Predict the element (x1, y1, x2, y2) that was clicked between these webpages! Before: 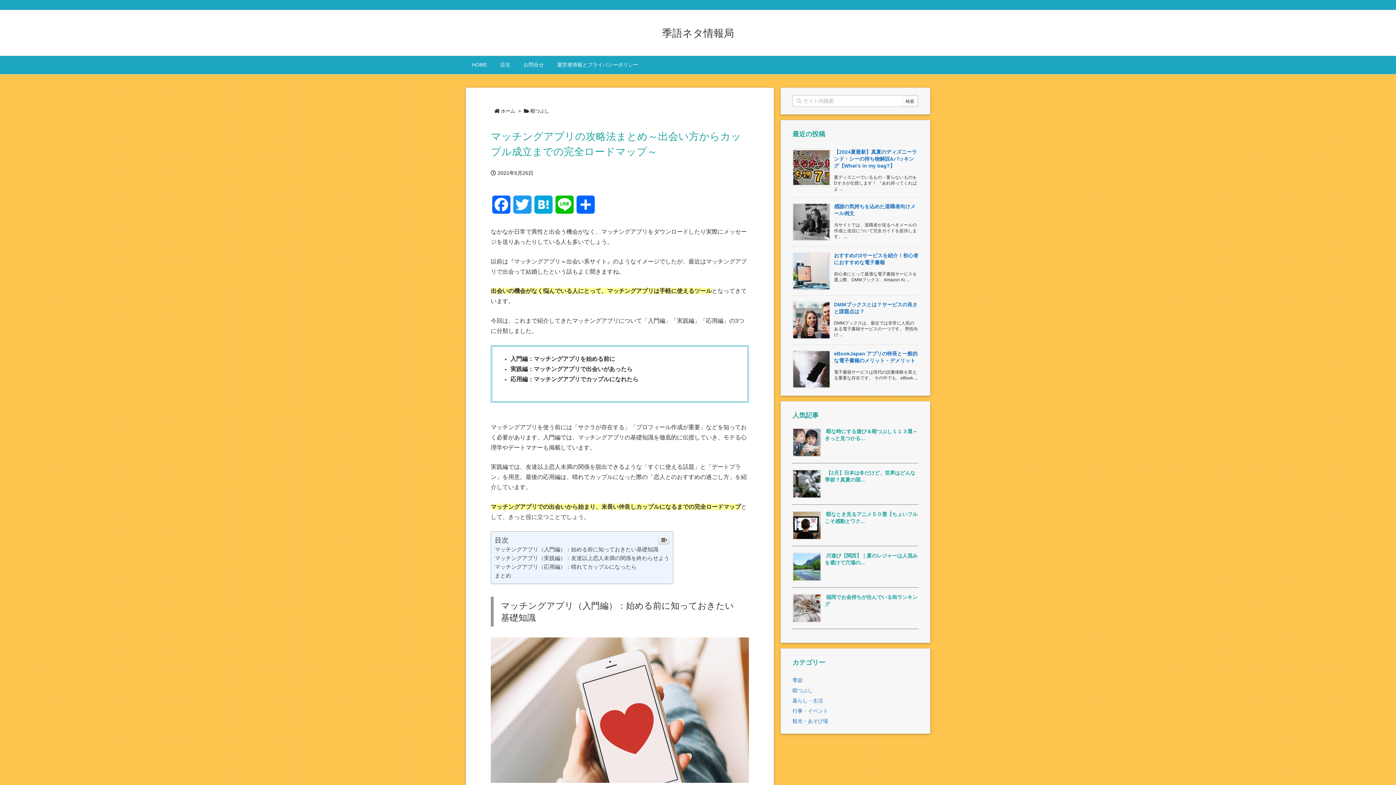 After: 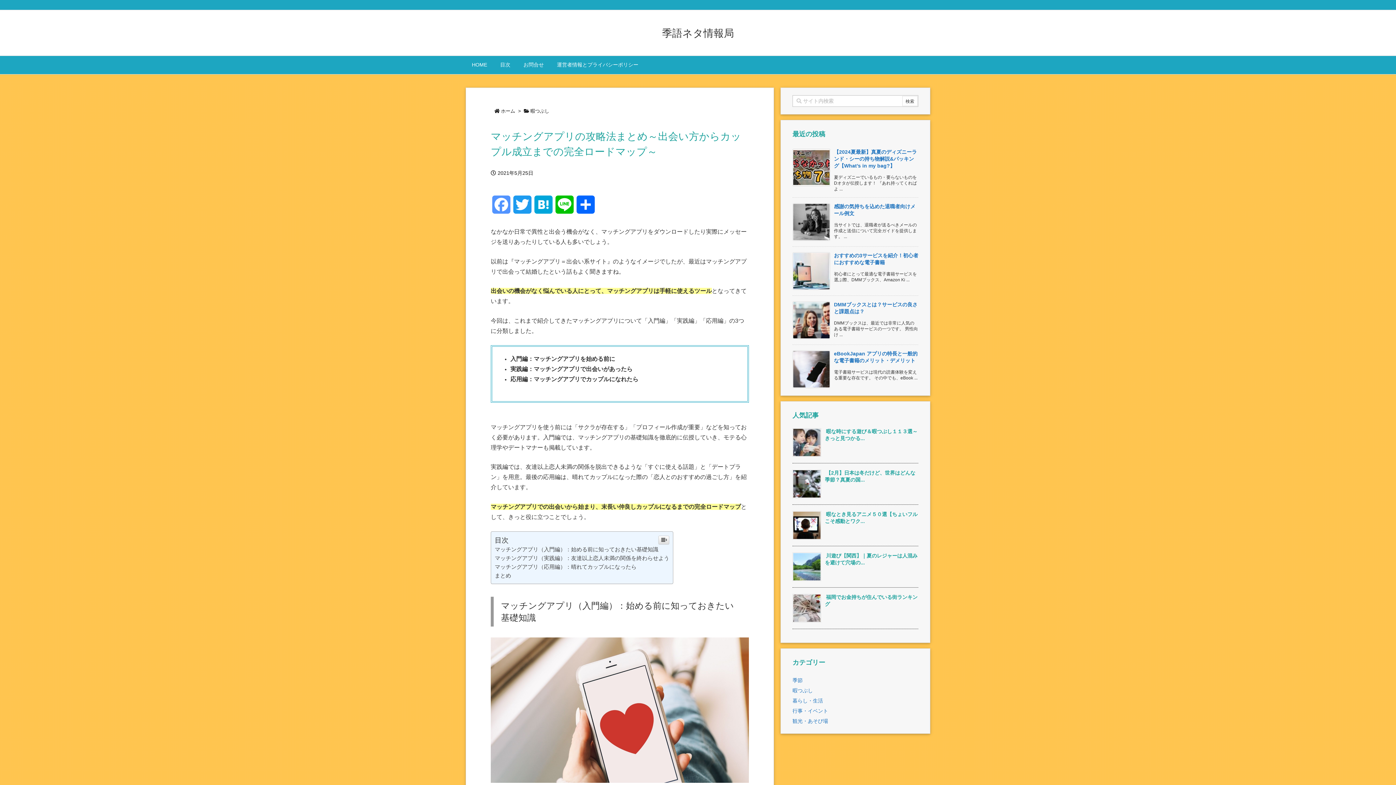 Action: label: Facebook bbox: (490, 195, 512, 221)